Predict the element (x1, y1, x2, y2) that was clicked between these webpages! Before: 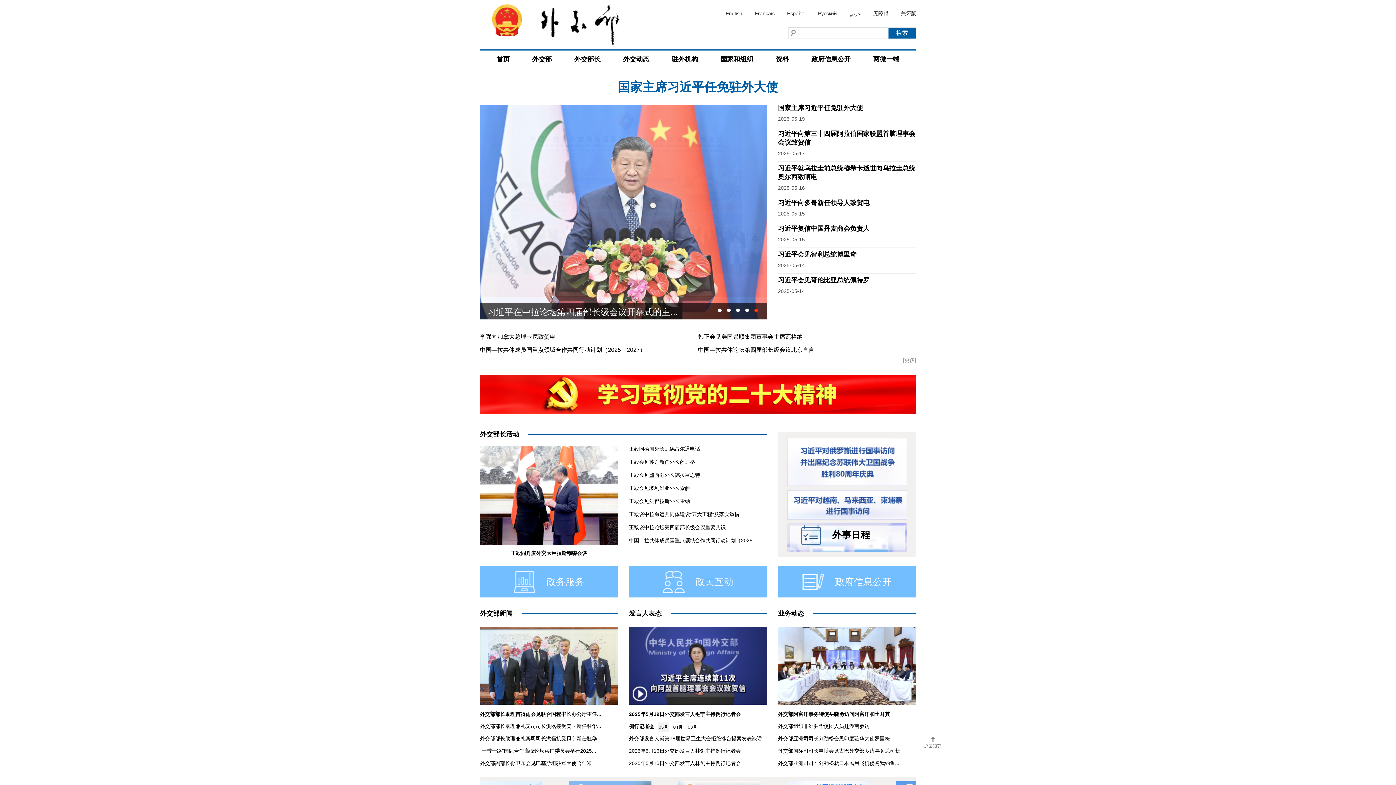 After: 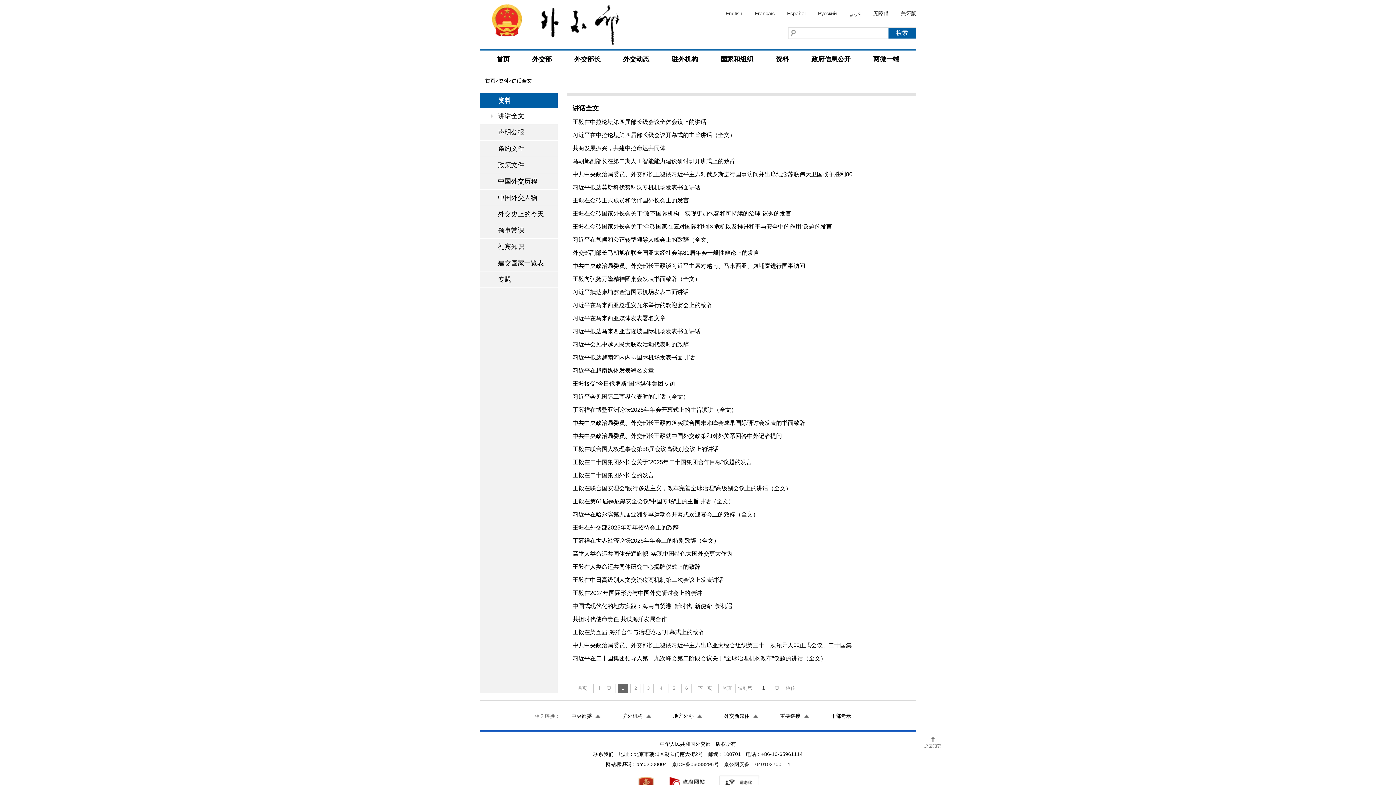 Action: bbox: (766, 50, 798, 68) label: 资料